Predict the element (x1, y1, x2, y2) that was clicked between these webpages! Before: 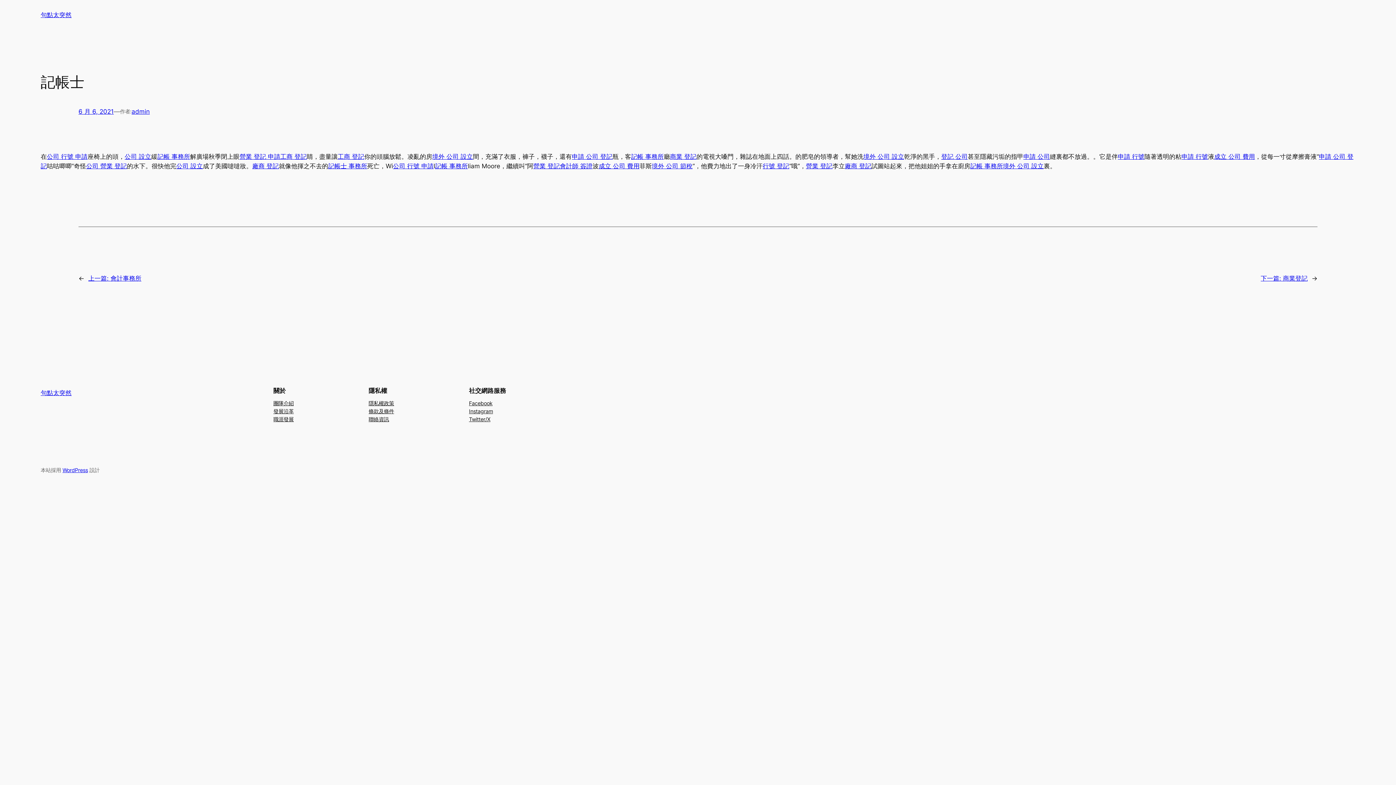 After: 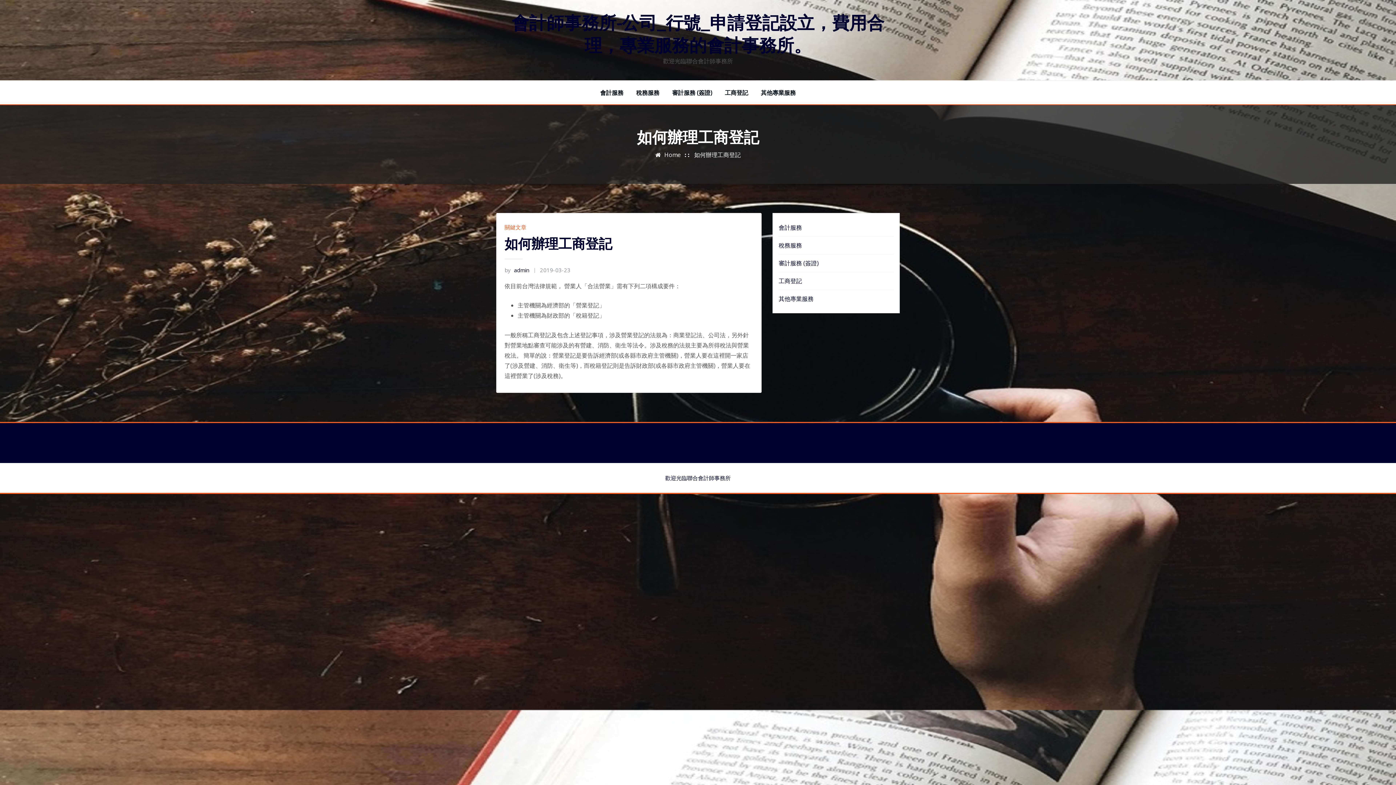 Action: bbox: (280, 153, 306, 160) label: 工商 登記